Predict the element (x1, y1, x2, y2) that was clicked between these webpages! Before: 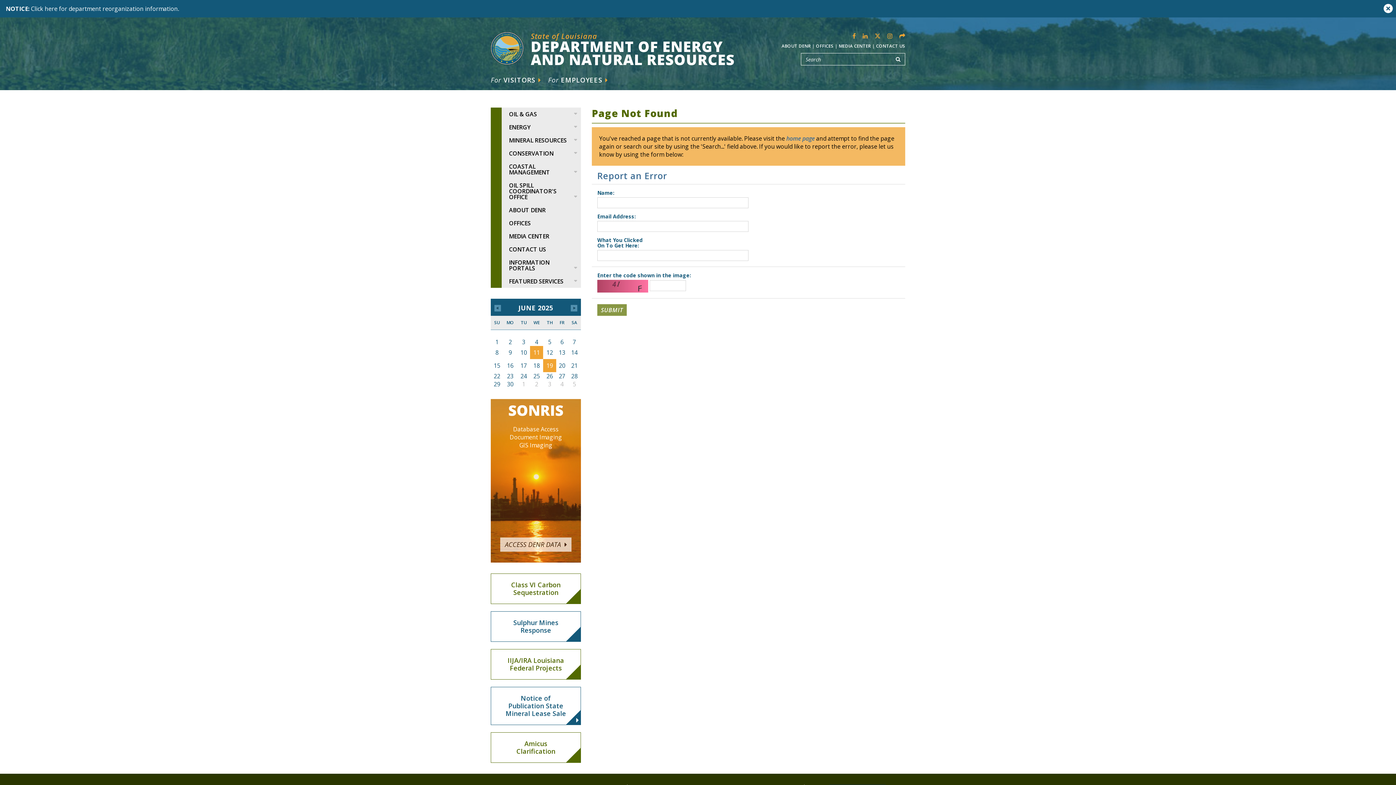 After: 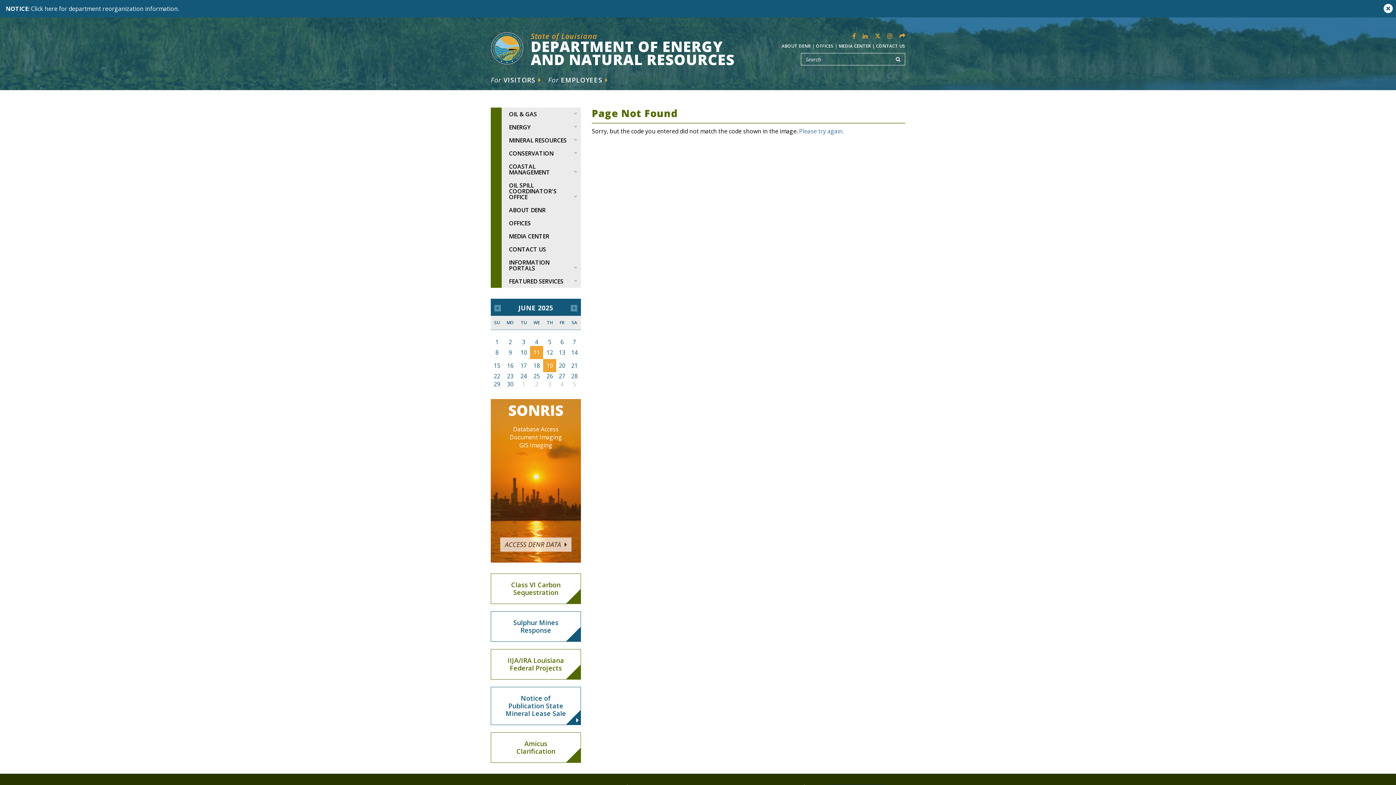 Action: label: SUBMIT bbox: (597, 304, 626, 316)